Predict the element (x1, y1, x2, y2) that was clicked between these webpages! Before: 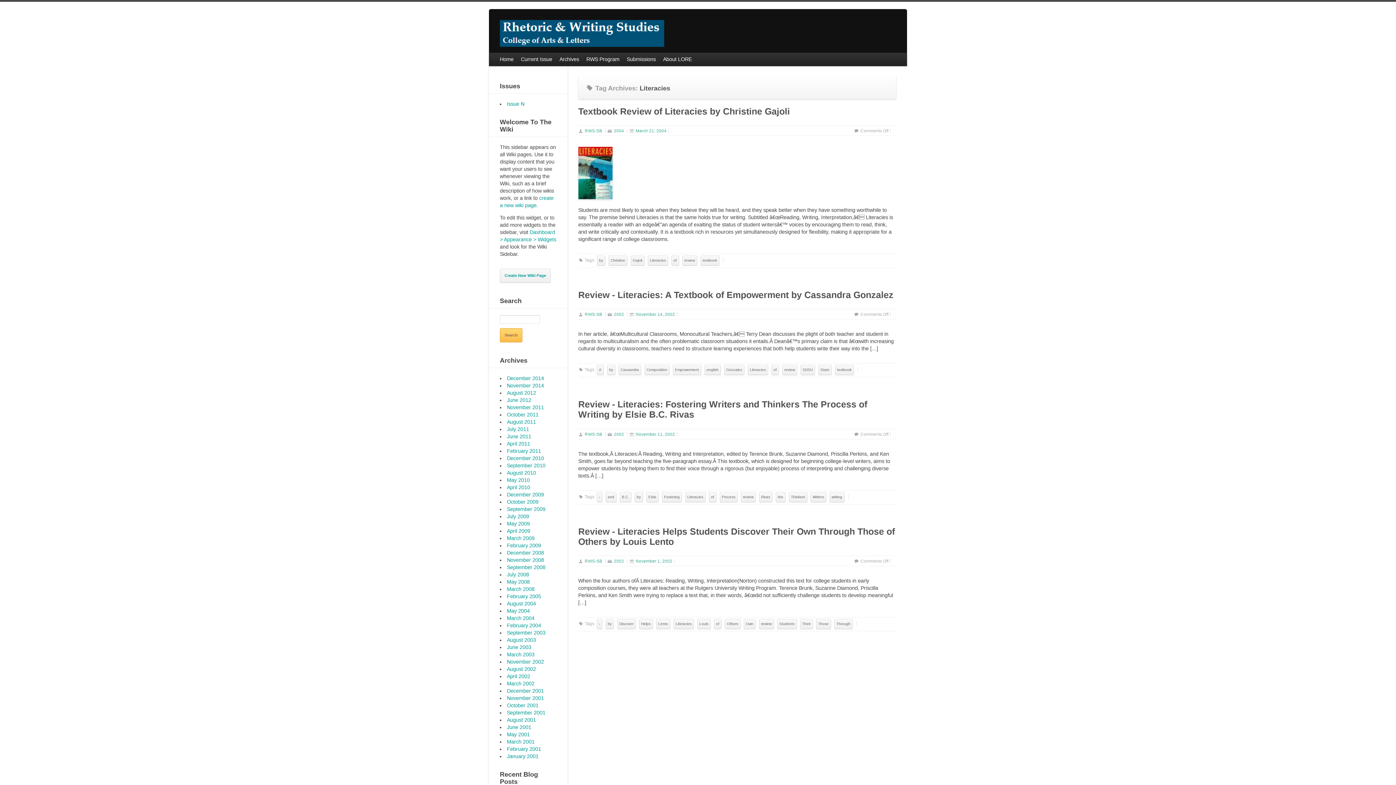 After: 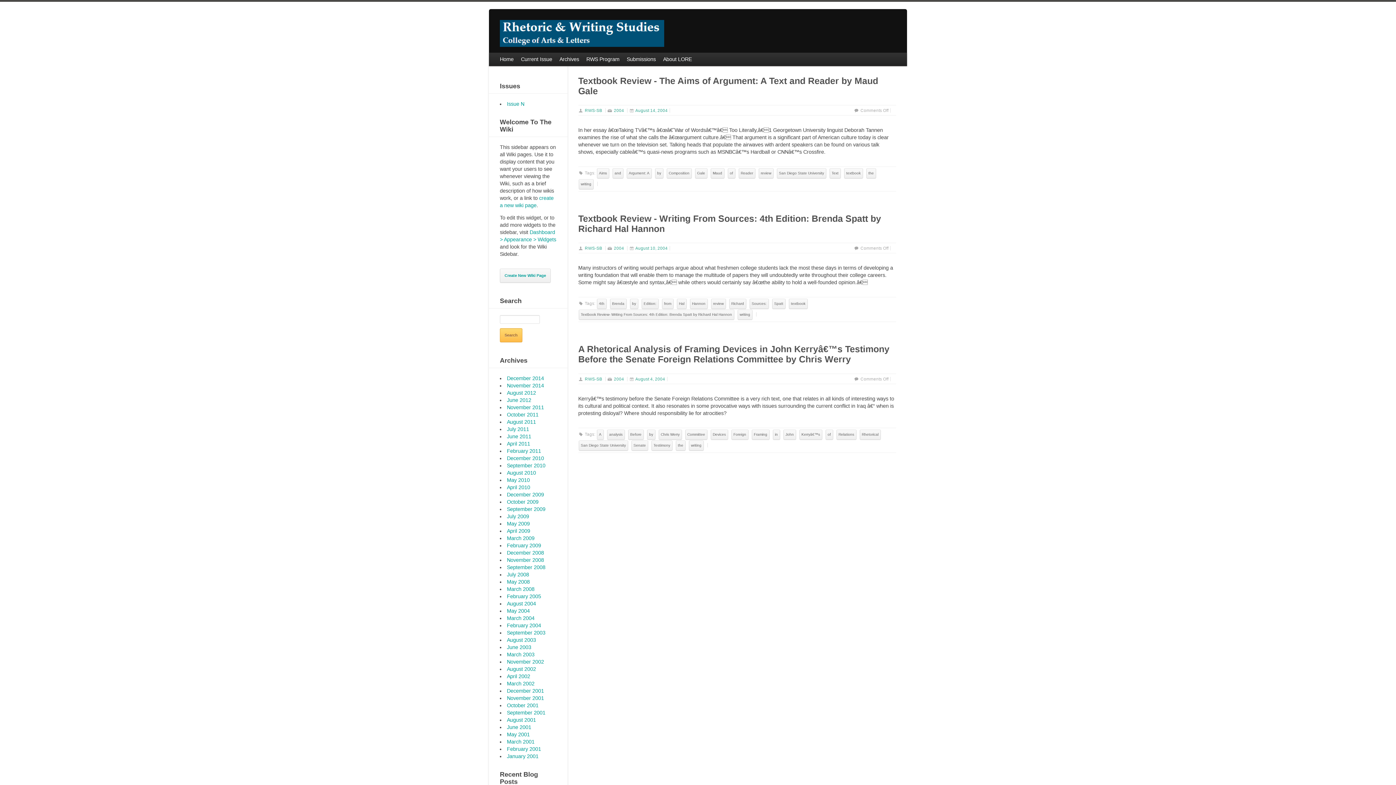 Action: bbox: (507, 601, 536, 607) label: August 2004